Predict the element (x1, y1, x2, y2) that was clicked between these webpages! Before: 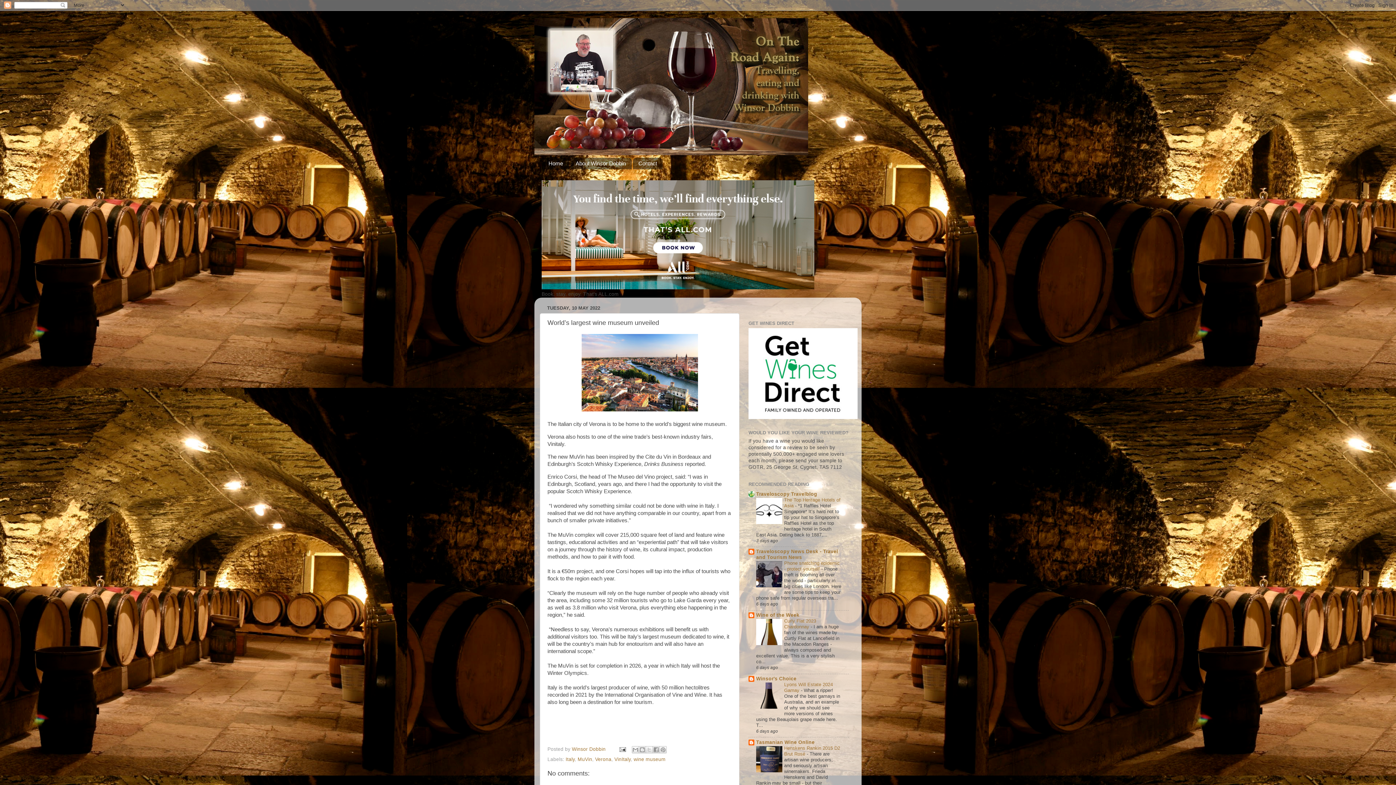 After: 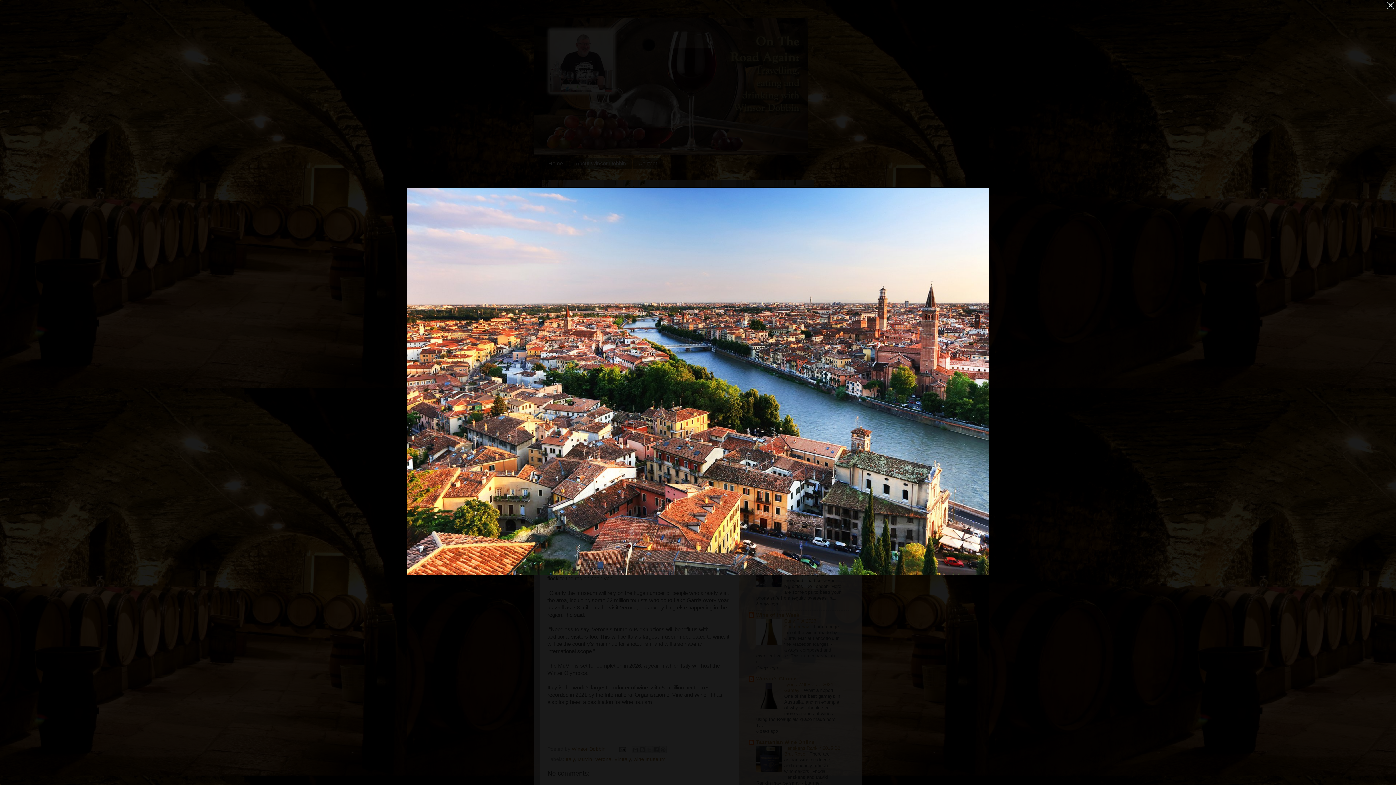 Action: bbox: (581, 406, 698, 412)